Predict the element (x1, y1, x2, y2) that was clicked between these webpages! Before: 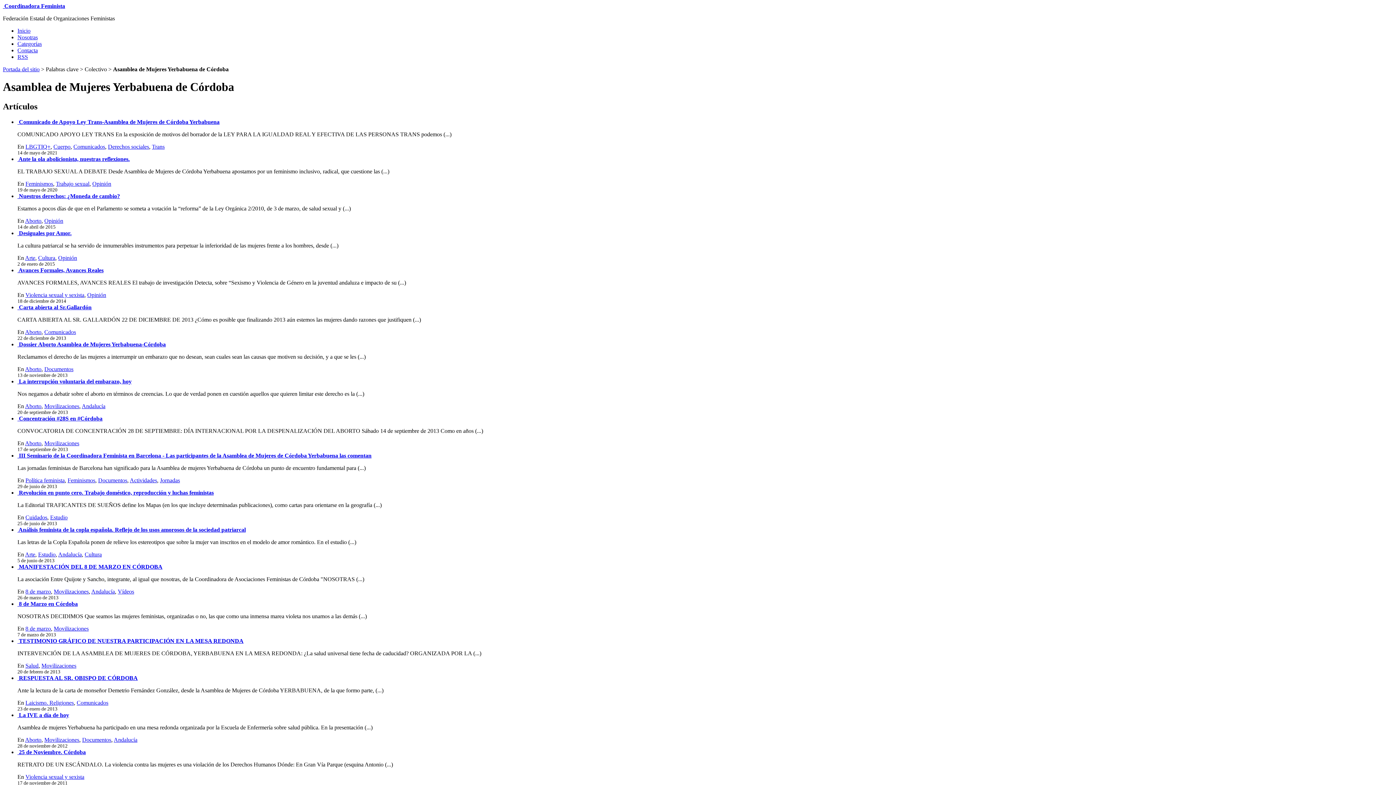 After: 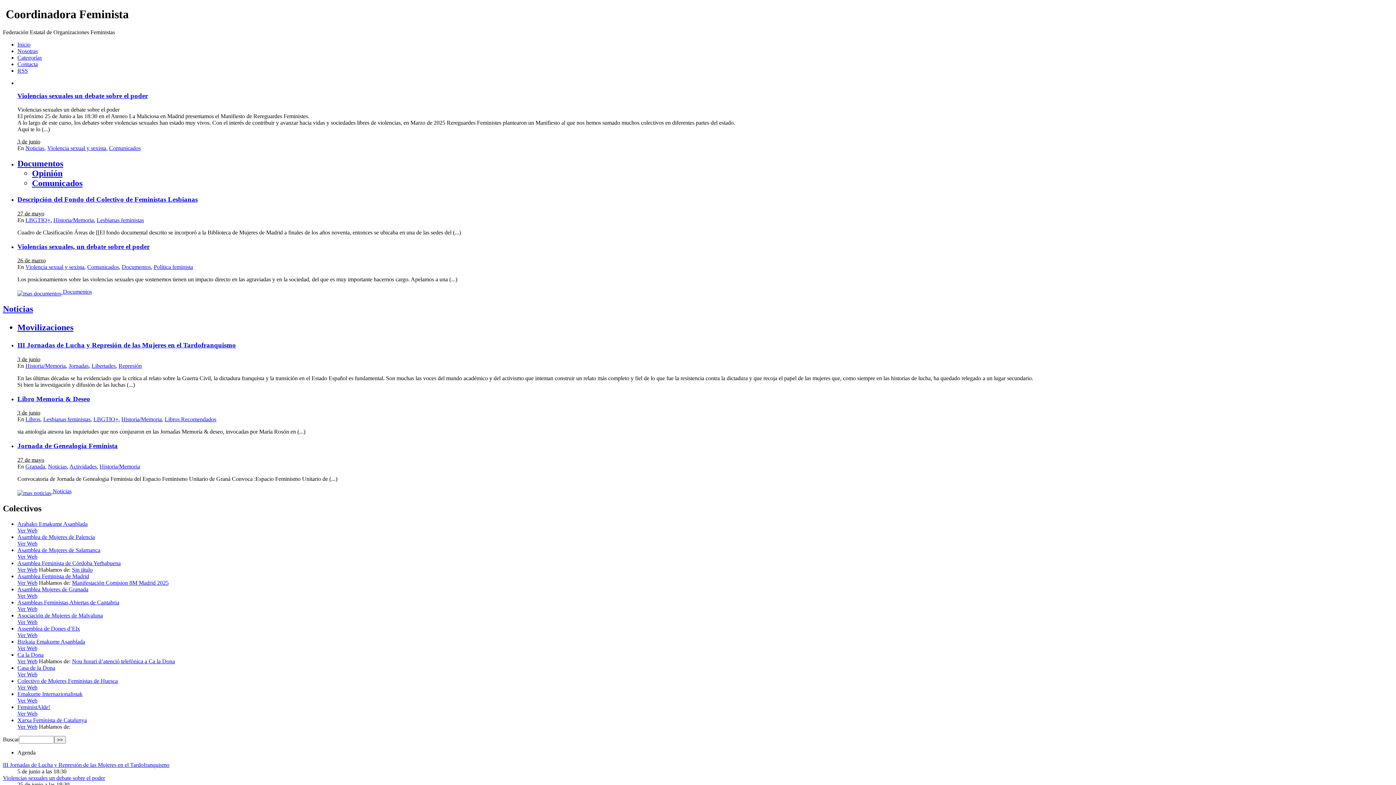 Action: label: Inicio bbox: (17, 27, 30, 33)